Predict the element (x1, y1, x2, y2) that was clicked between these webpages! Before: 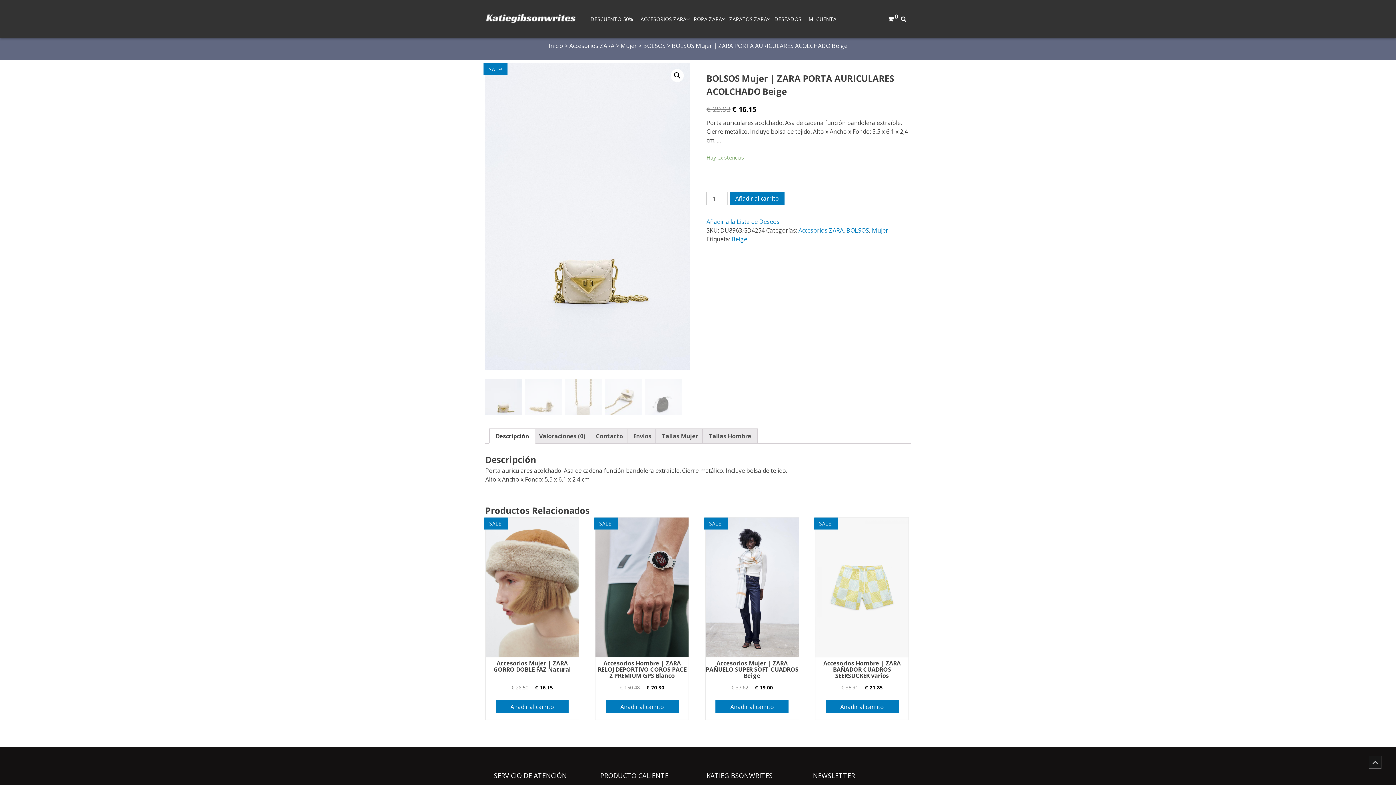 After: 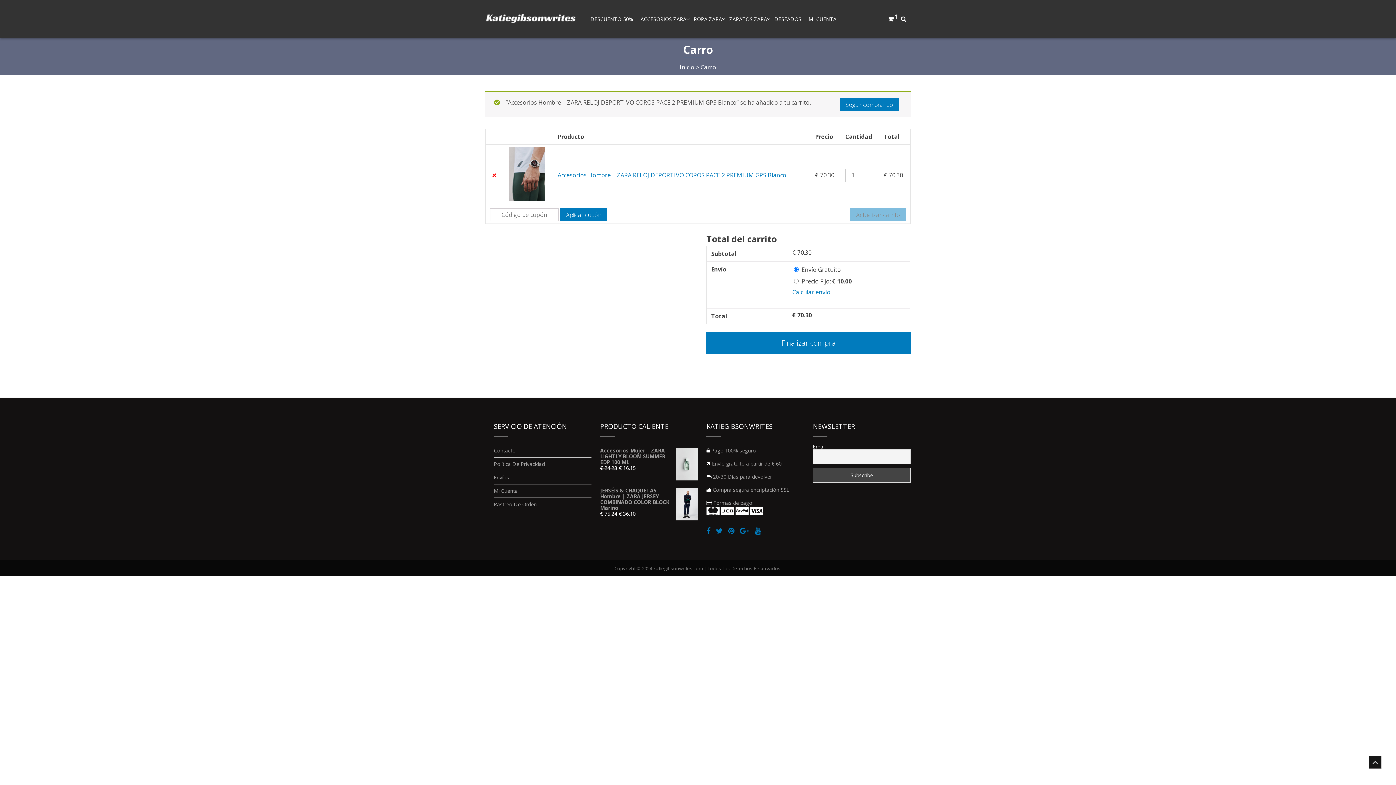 Action: label: Añade “Accesorios Hombre | ZARA RELOJ DEPORTIVO COROS PACE 2 PREMIUM GPS Blanco” a tu carrito bbox: (605, 699, 679, 714)